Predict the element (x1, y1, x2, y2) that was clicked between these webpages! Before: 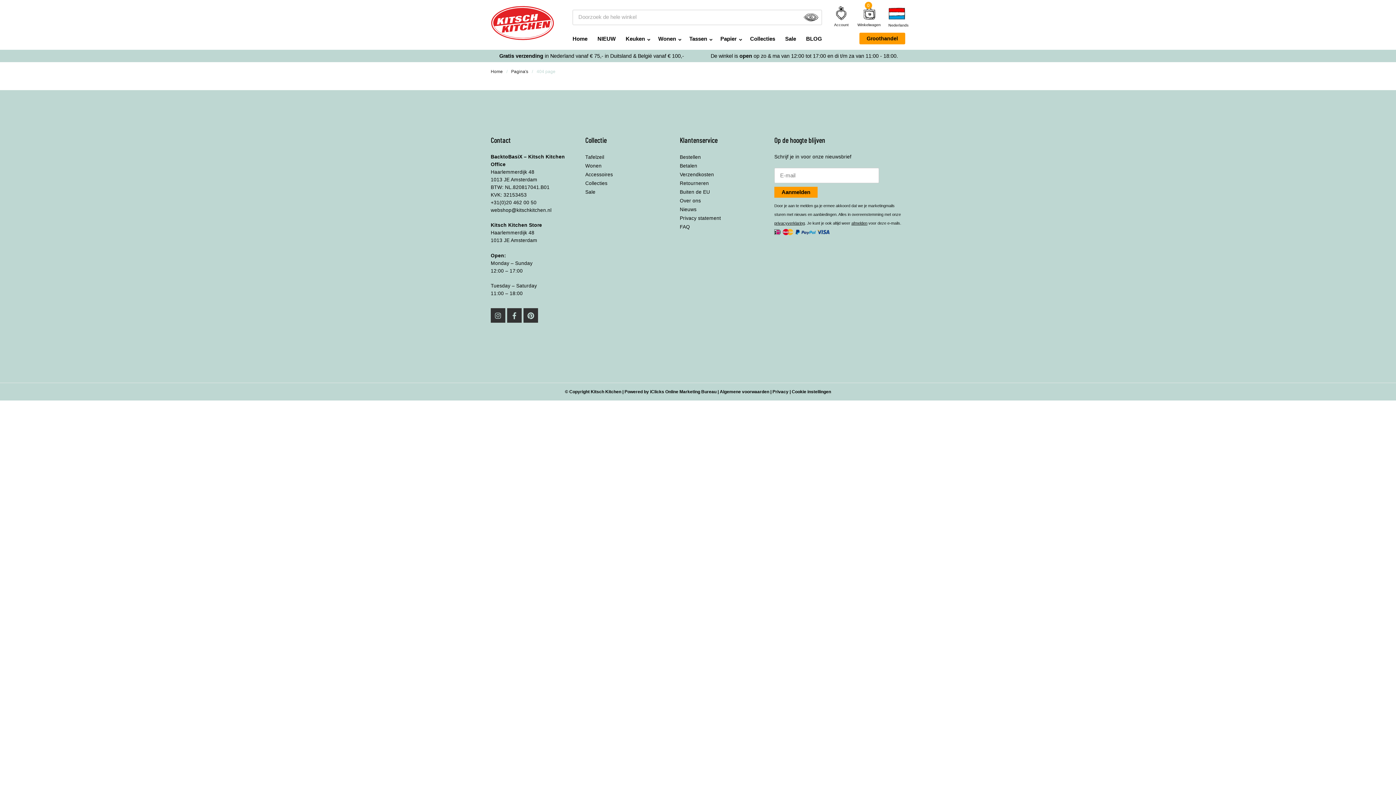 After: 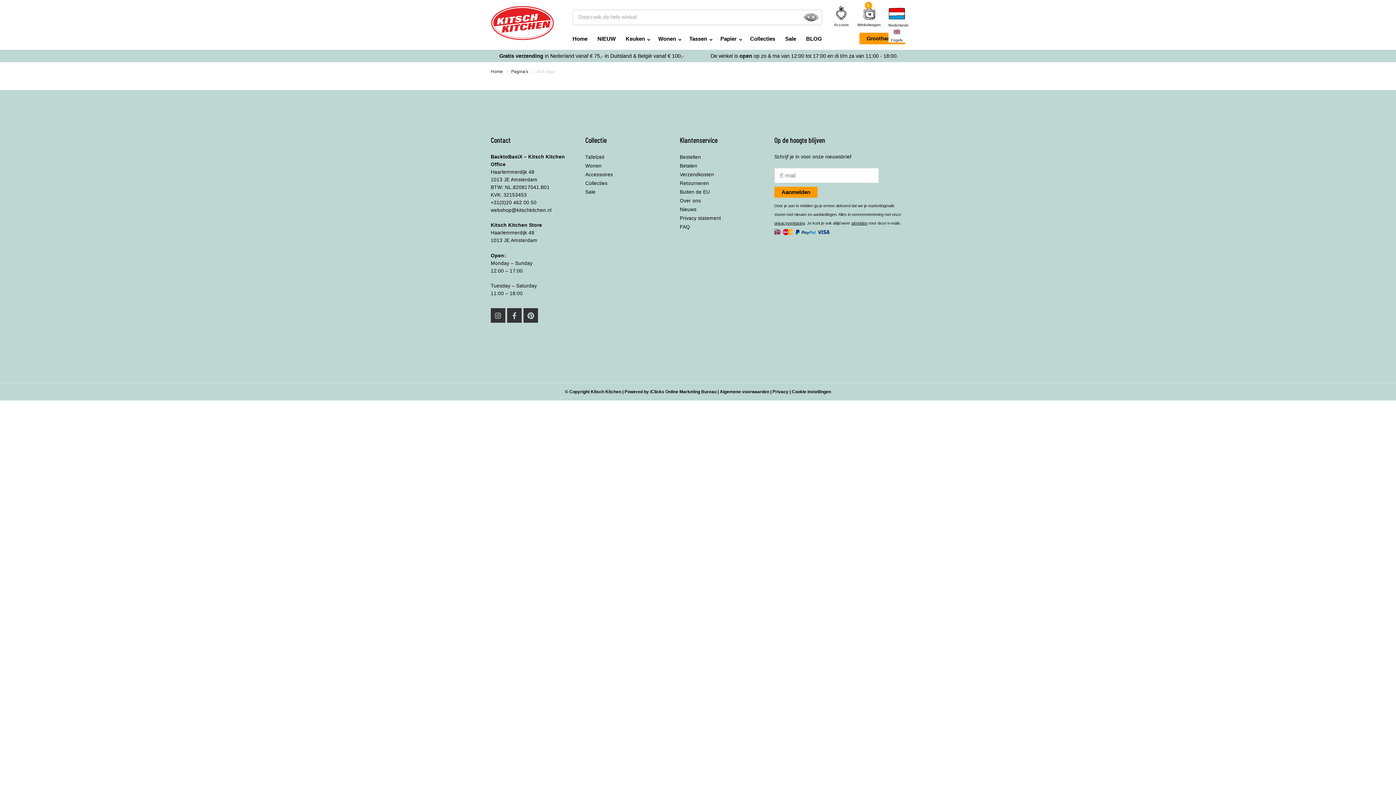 Action: label: Nederlands bbox: (888, 7, 905, 26)